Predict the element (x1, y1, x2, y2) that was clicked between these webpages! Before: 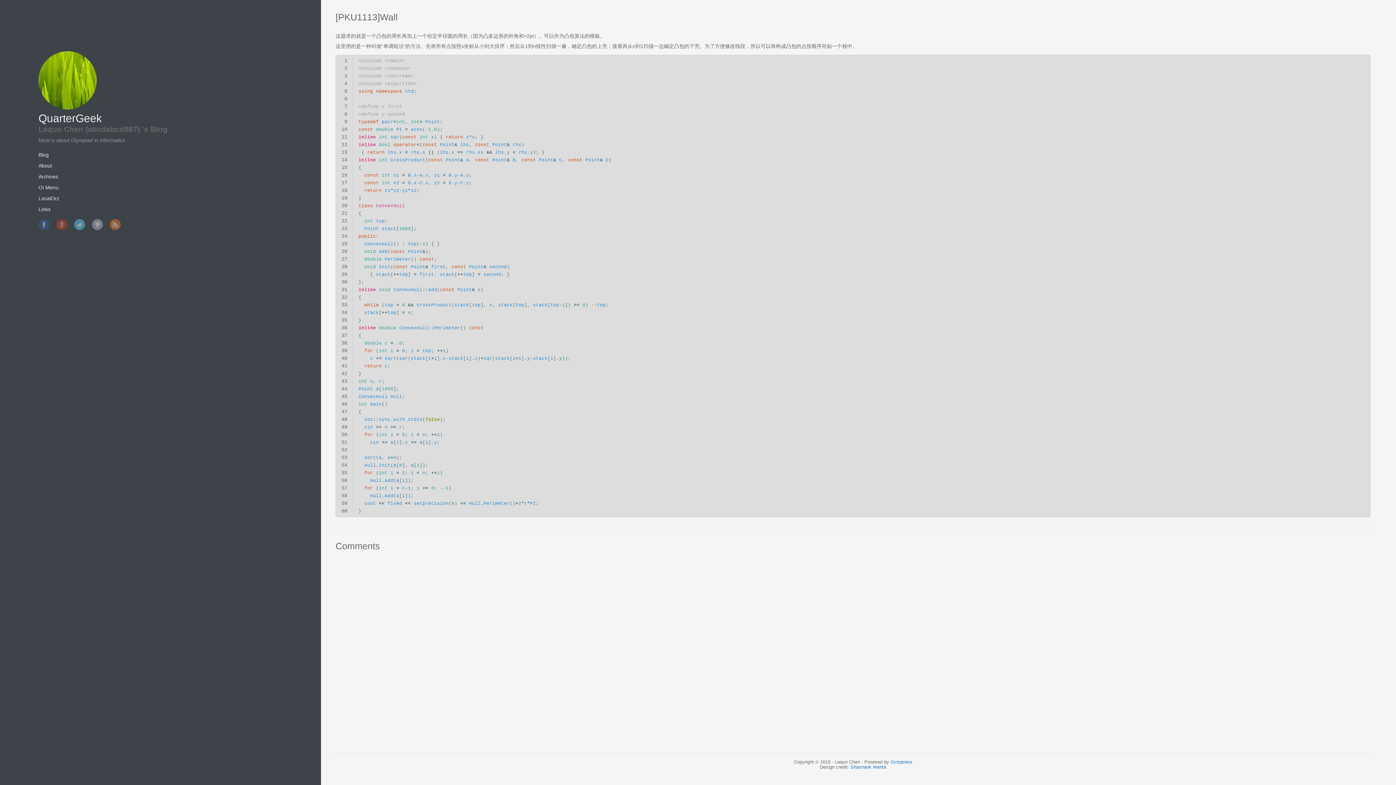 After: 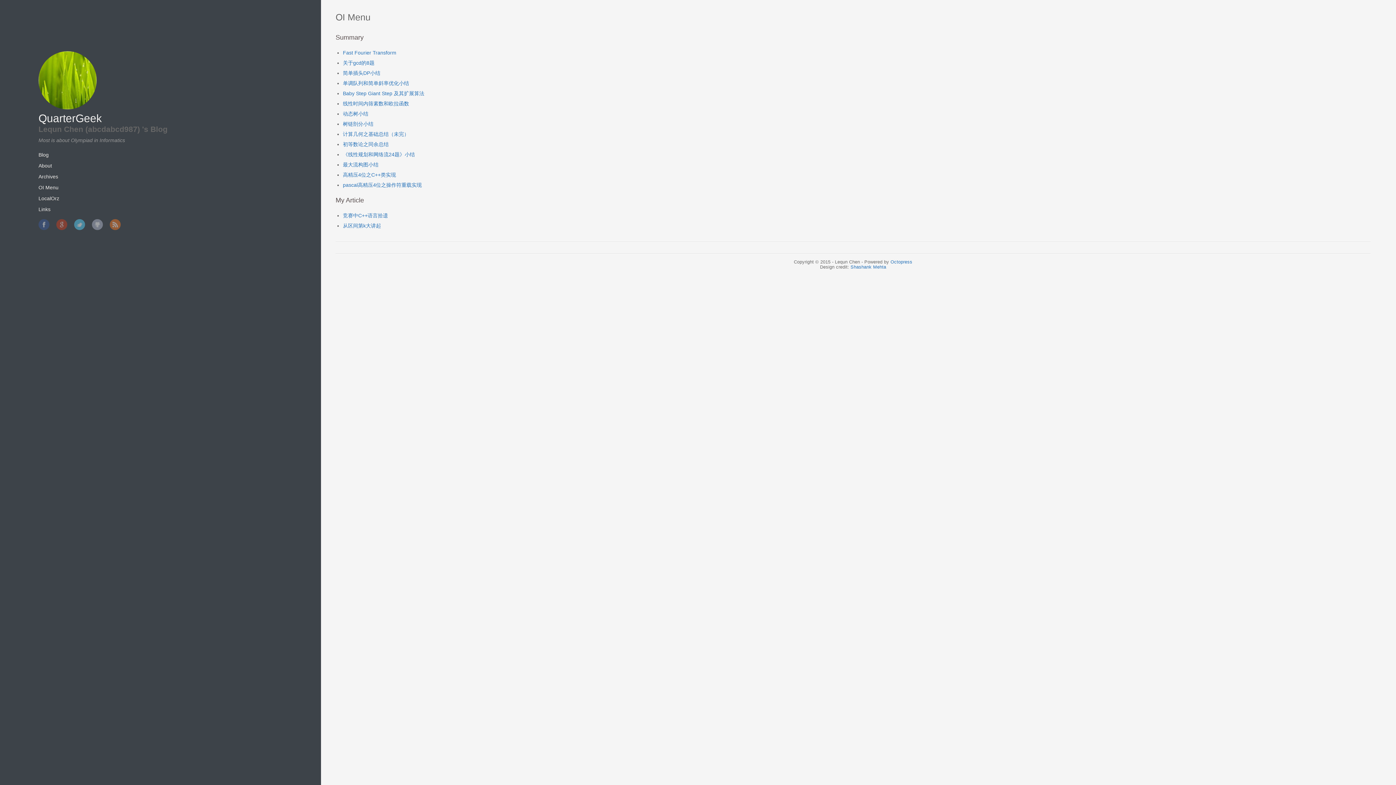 Action: bbox: (38, 184, 62, 190) label: OI Menu